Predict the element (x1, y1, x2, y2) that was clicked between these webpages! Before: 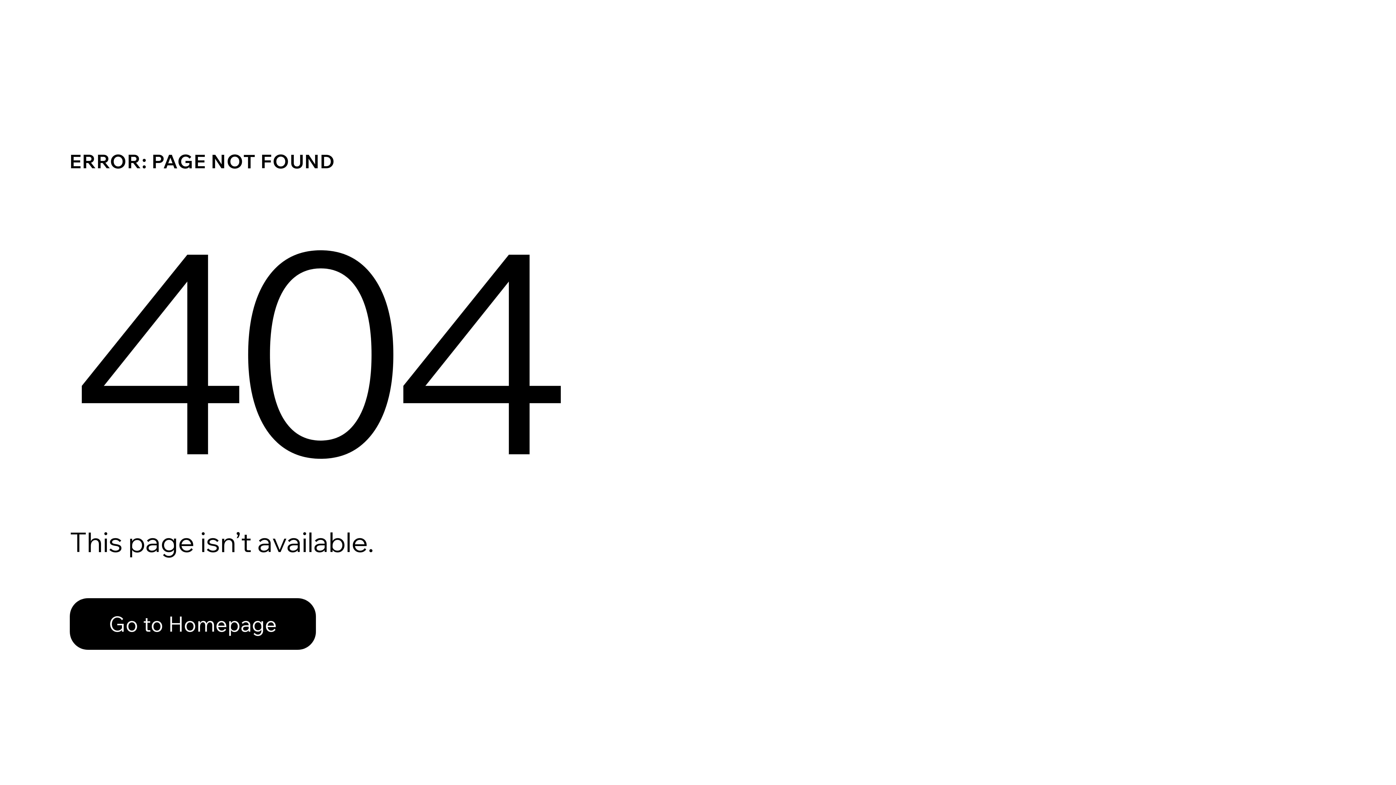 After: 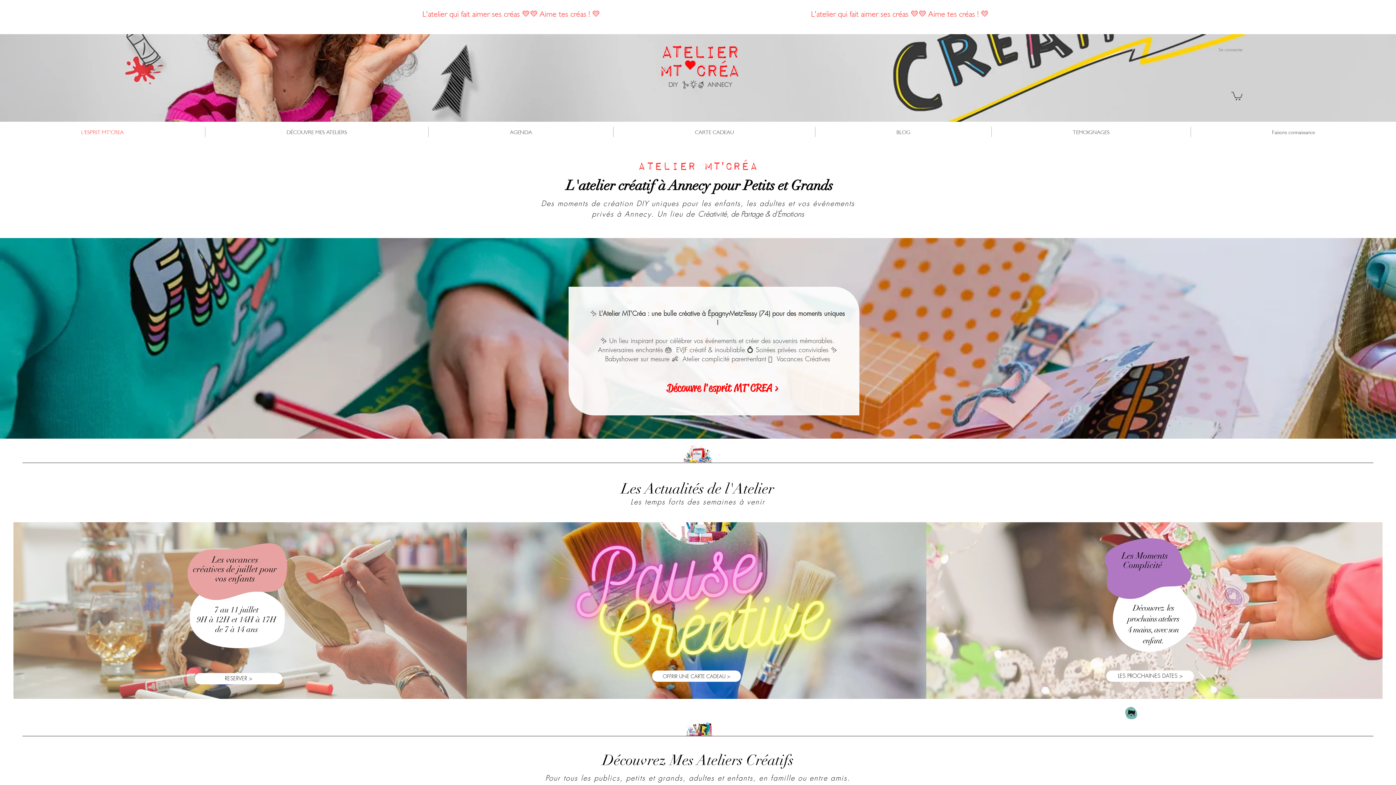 Action: label: Go to Homepage bbox: (69, 582, 768, 659)